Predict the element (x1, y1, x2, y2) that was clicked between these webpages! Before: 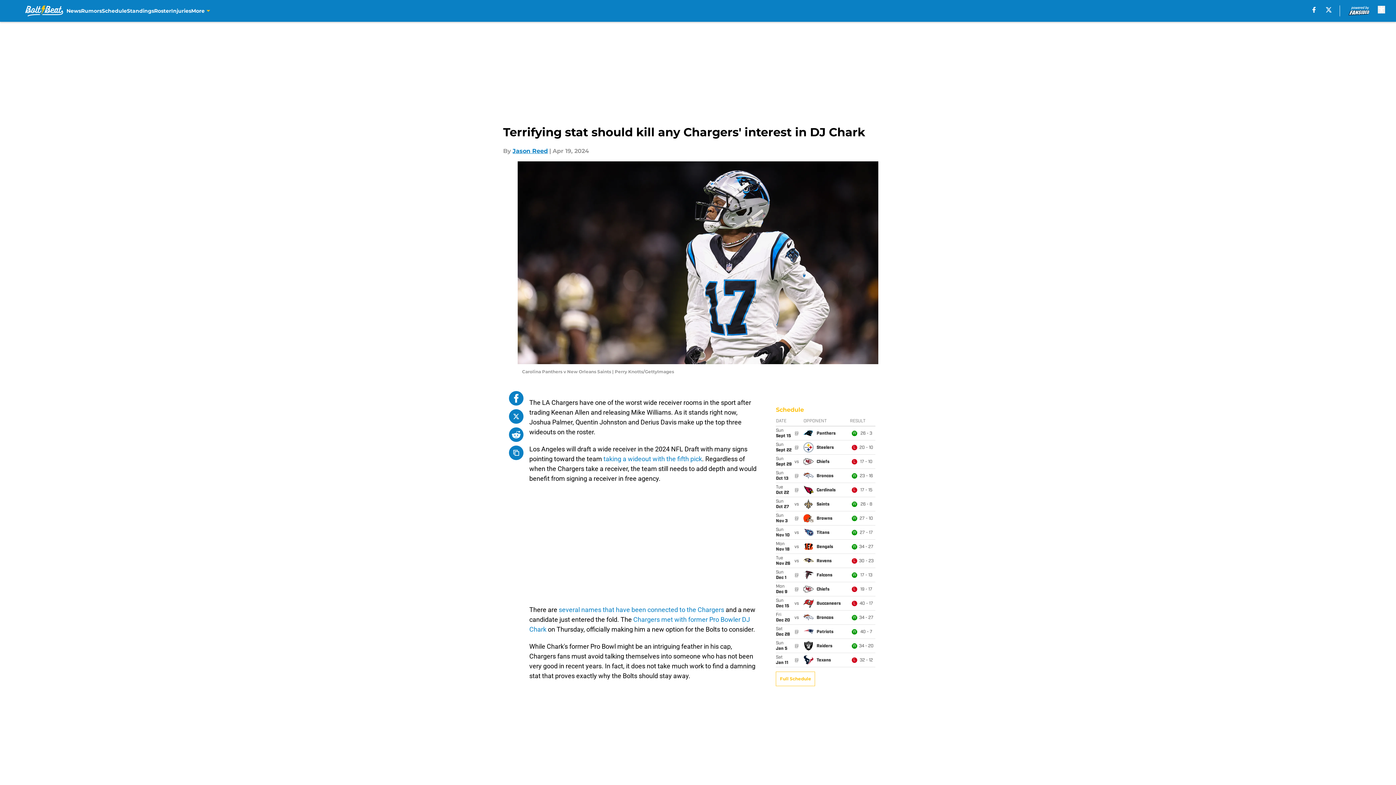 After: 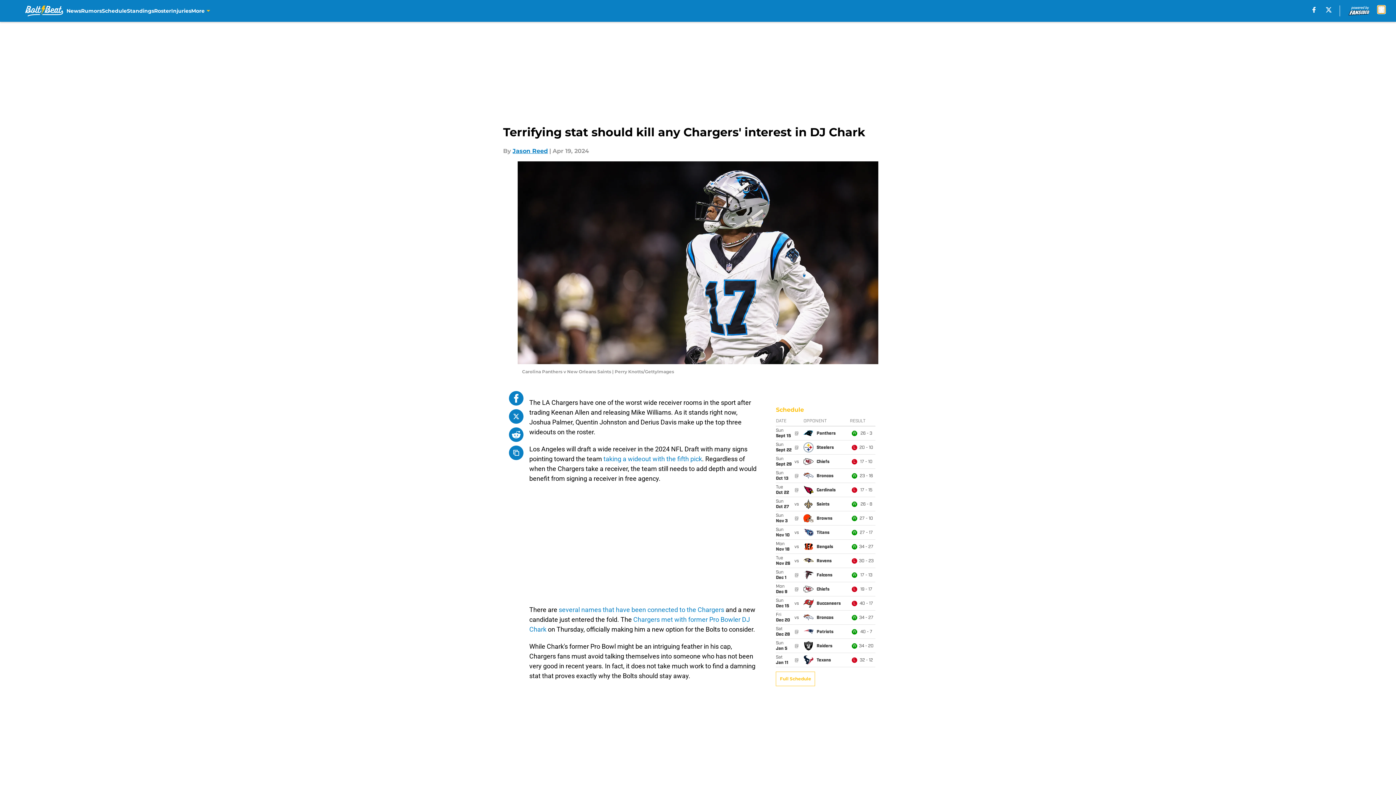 Action: label: accessibility bbox: (1378, 5, 1385, 13)